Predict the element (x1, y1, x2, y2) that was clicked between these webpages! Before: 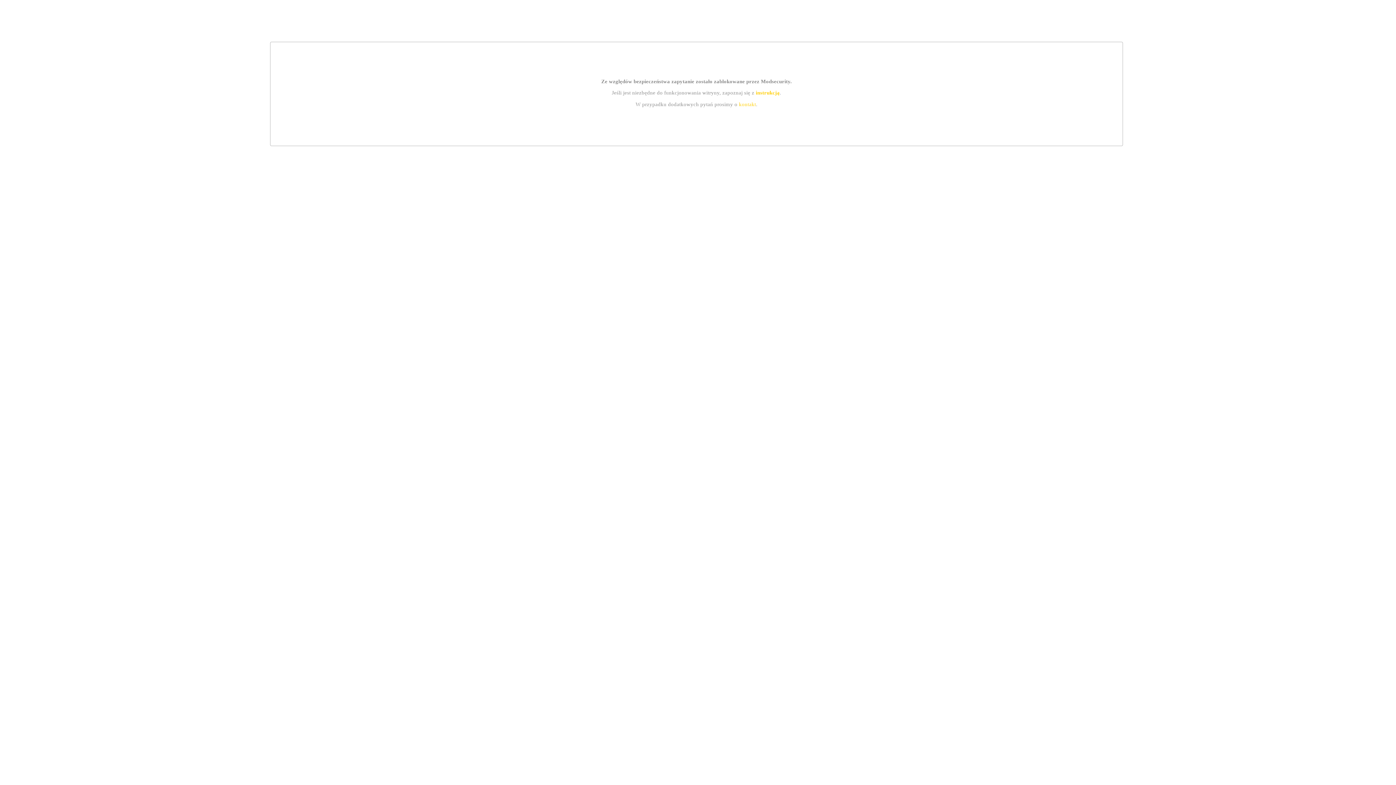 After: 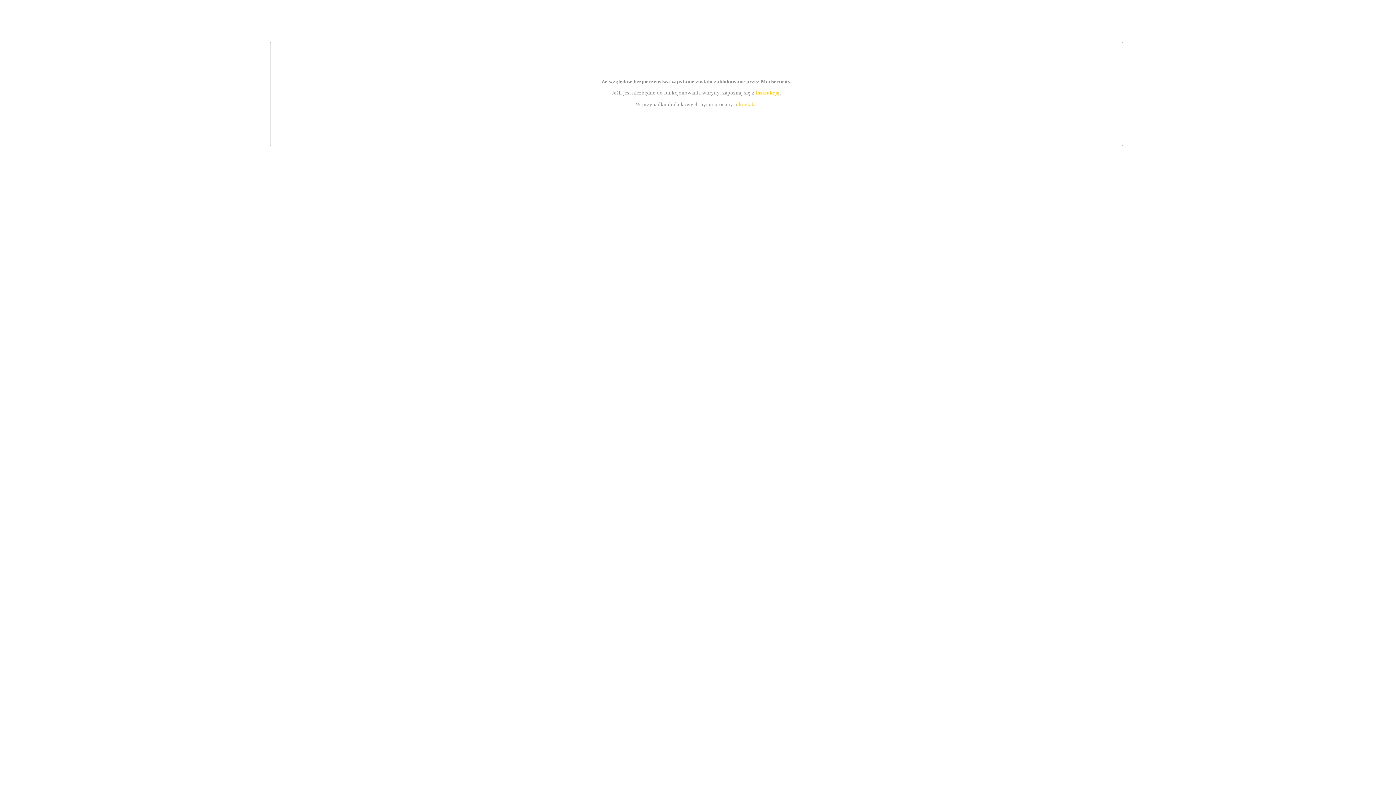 Action: bbox: (739, 101, 756, 107) label: kontakt